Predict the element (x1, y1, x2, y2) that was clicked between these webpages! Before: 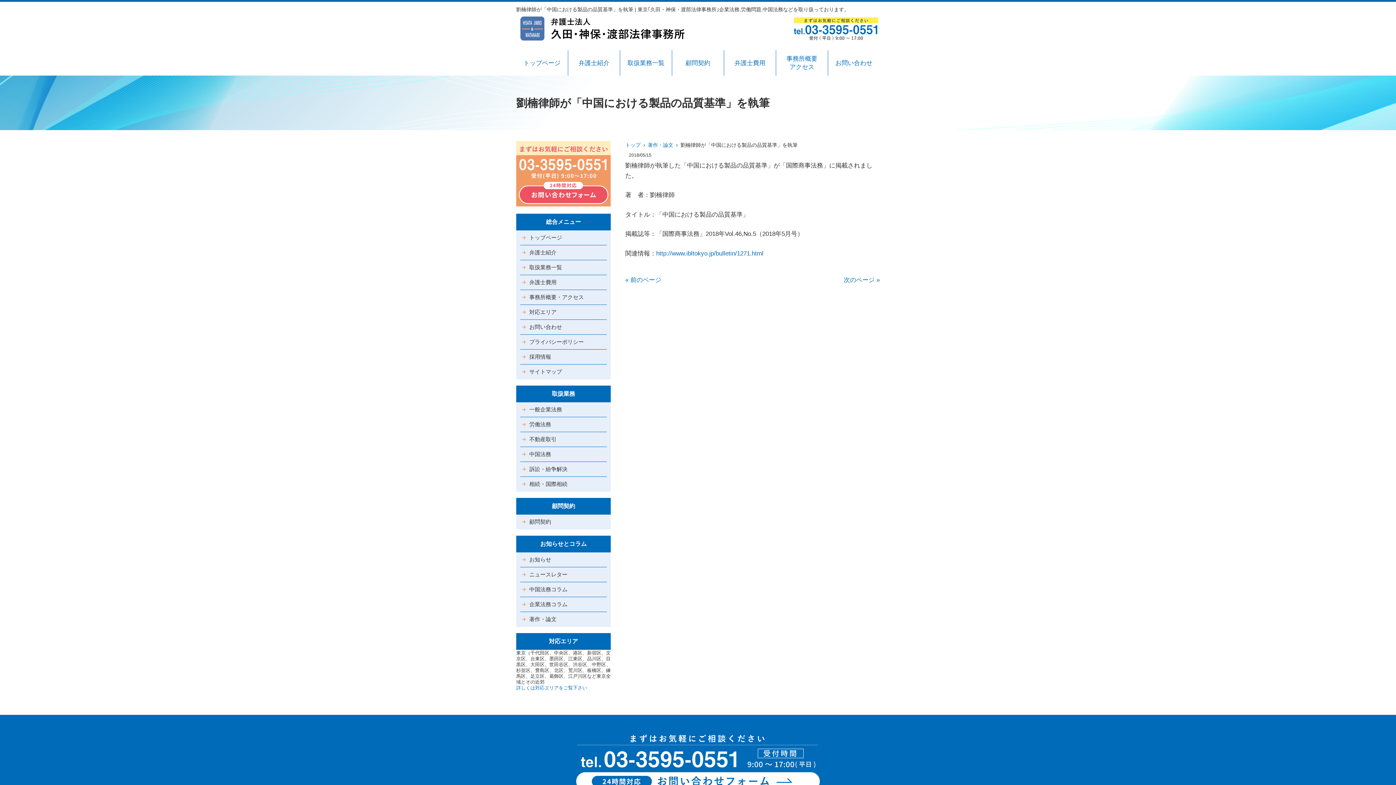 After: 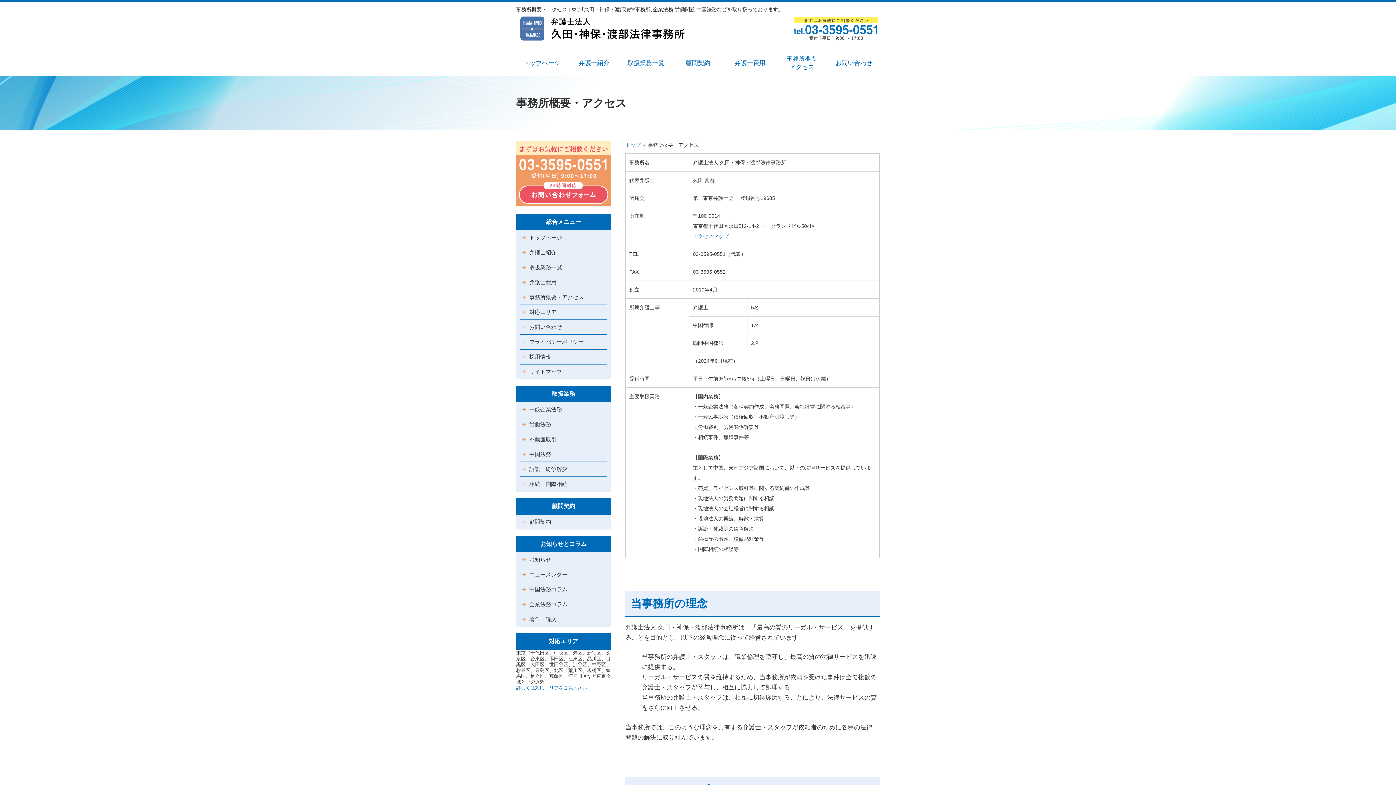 Action: bbox: (520, 290, 606, 304) label: 事務所概要・アクセス